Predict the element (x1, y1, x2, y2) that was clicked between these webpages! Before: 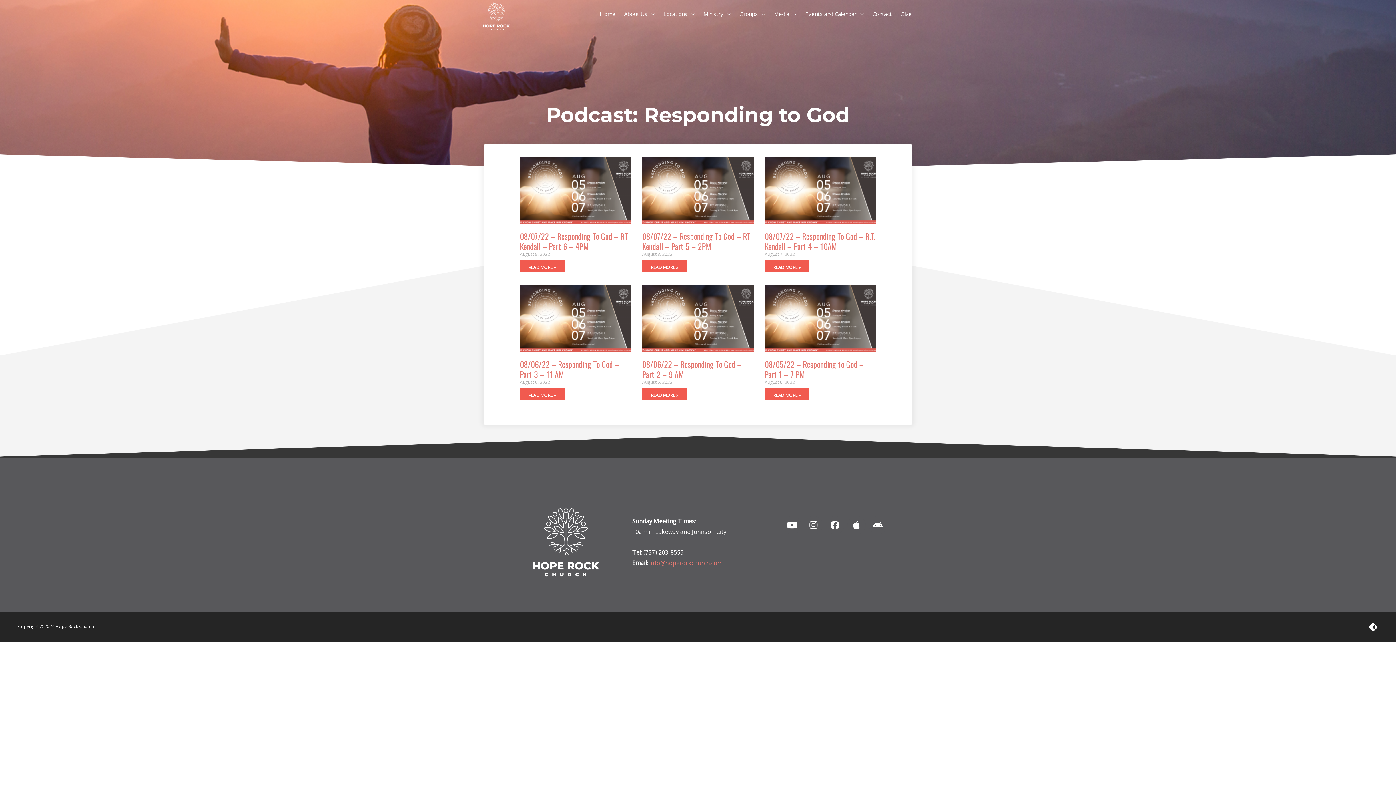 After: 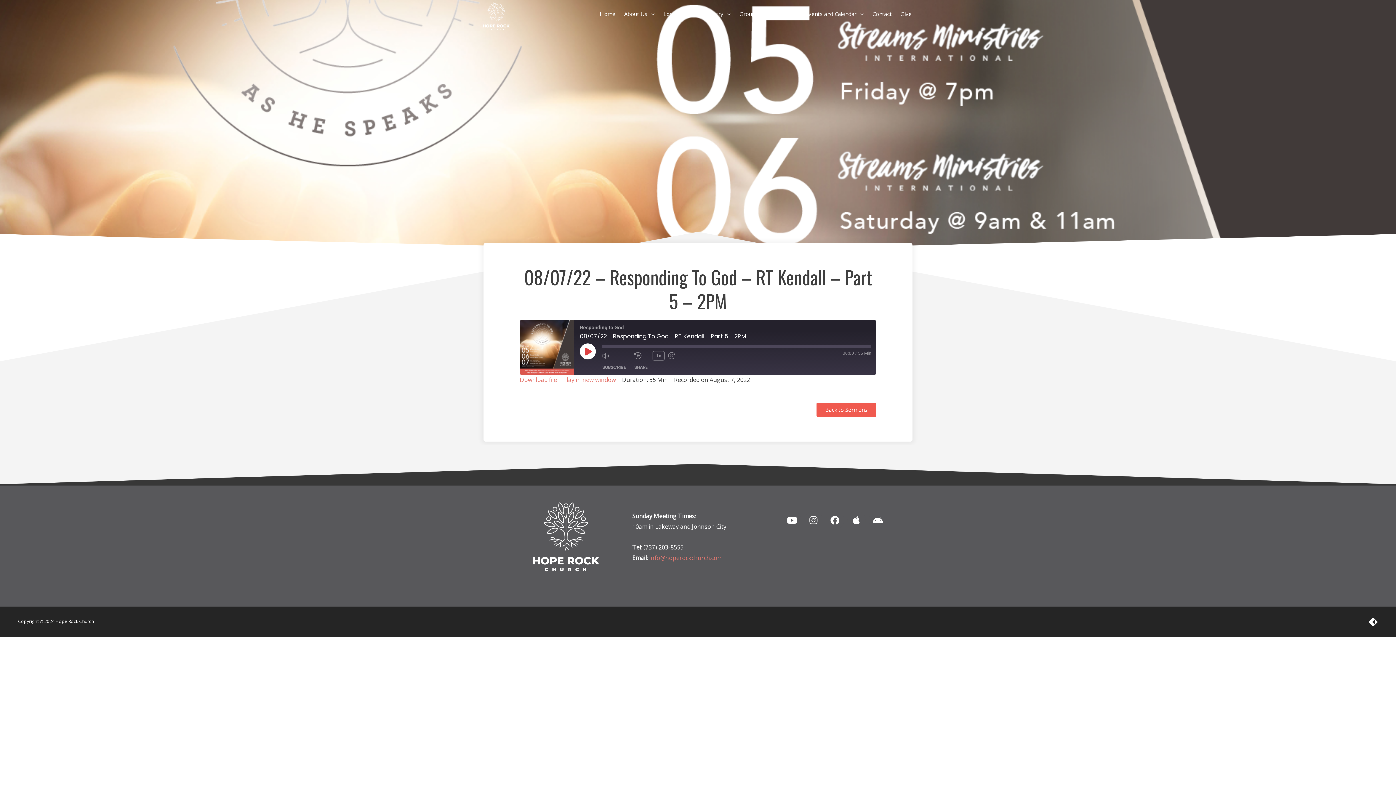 Action: bbox: (642, 230, 750, 252) label: 08/07/22 – Responding To God – RT Kendall – Part 5 – 2PM